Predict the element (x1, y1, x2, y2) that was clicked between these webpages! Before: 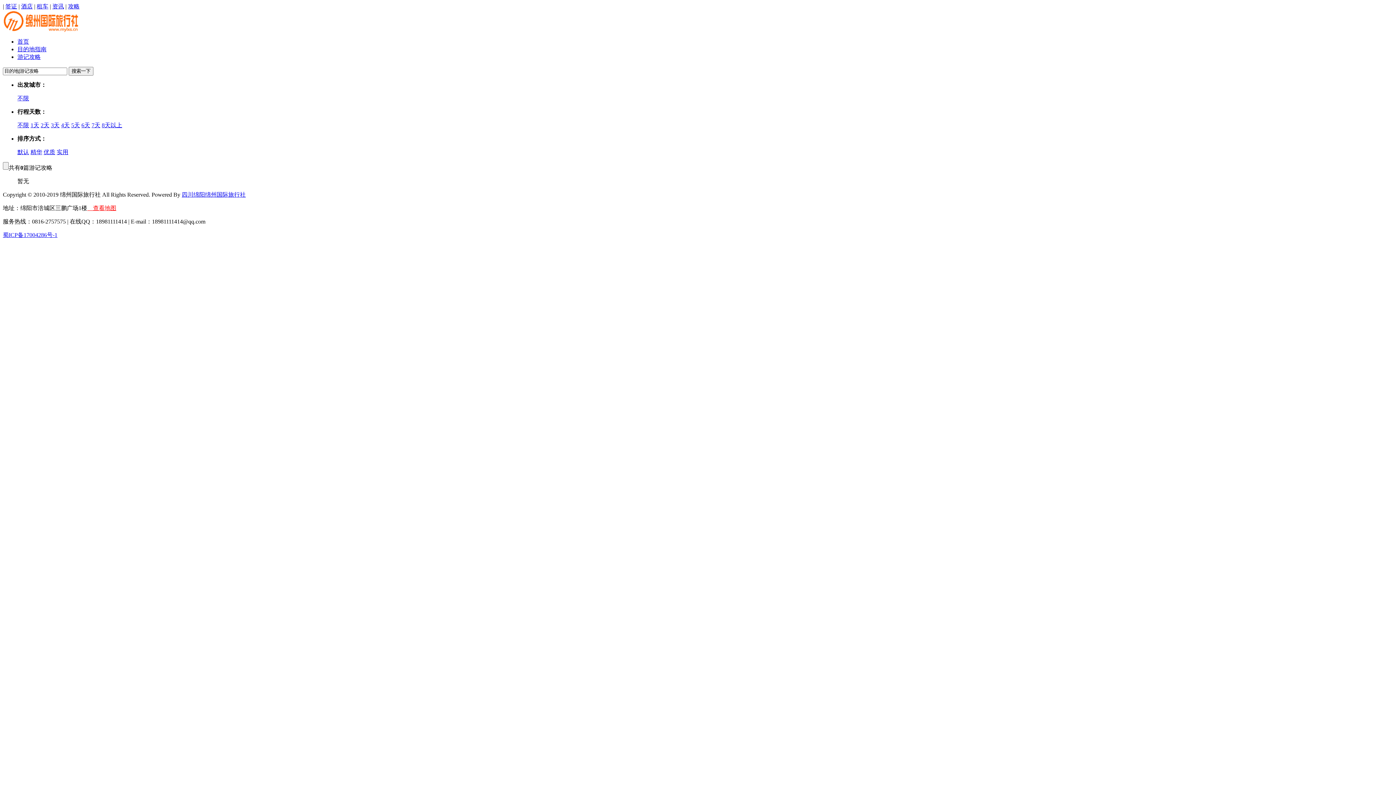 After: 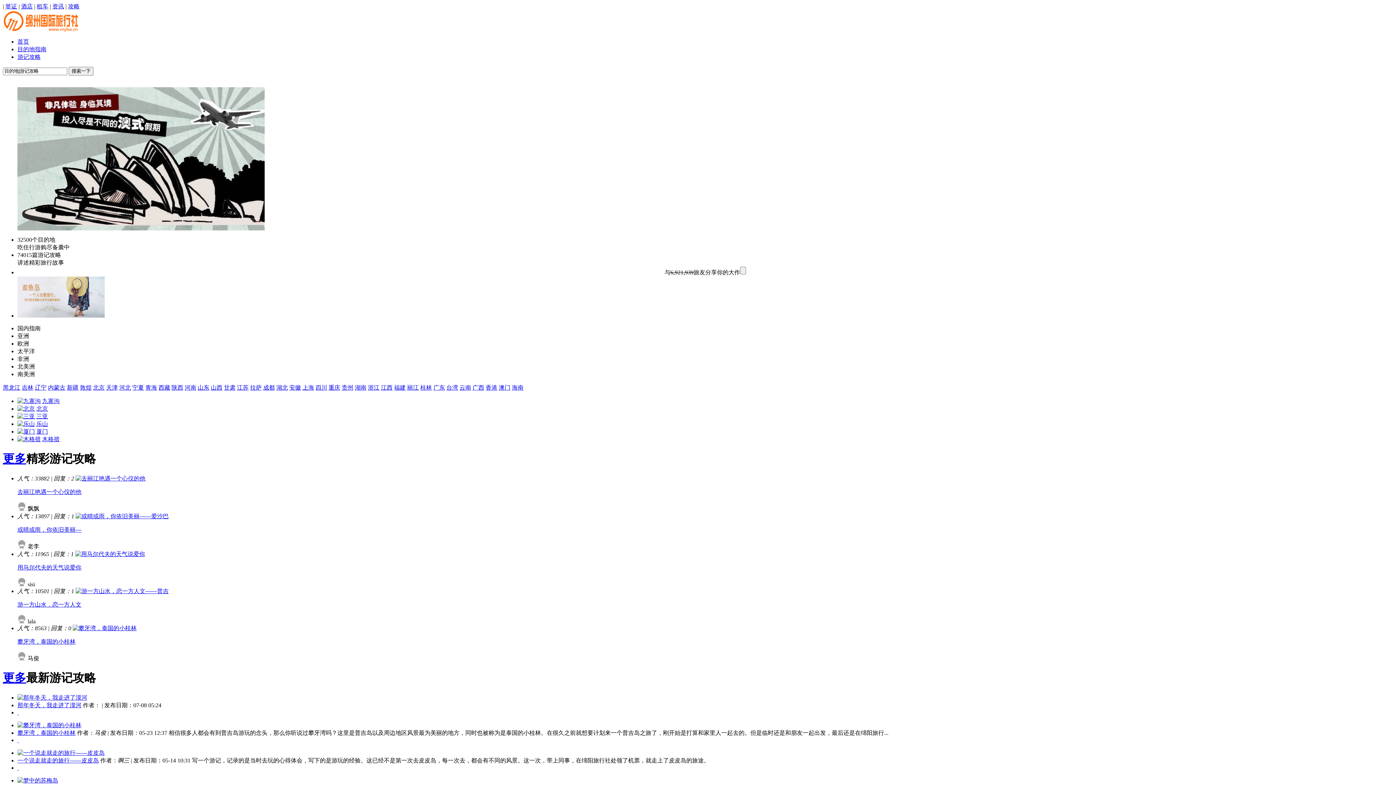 Action: bbox: (17, 46, 46, 52) label: 目的地指南